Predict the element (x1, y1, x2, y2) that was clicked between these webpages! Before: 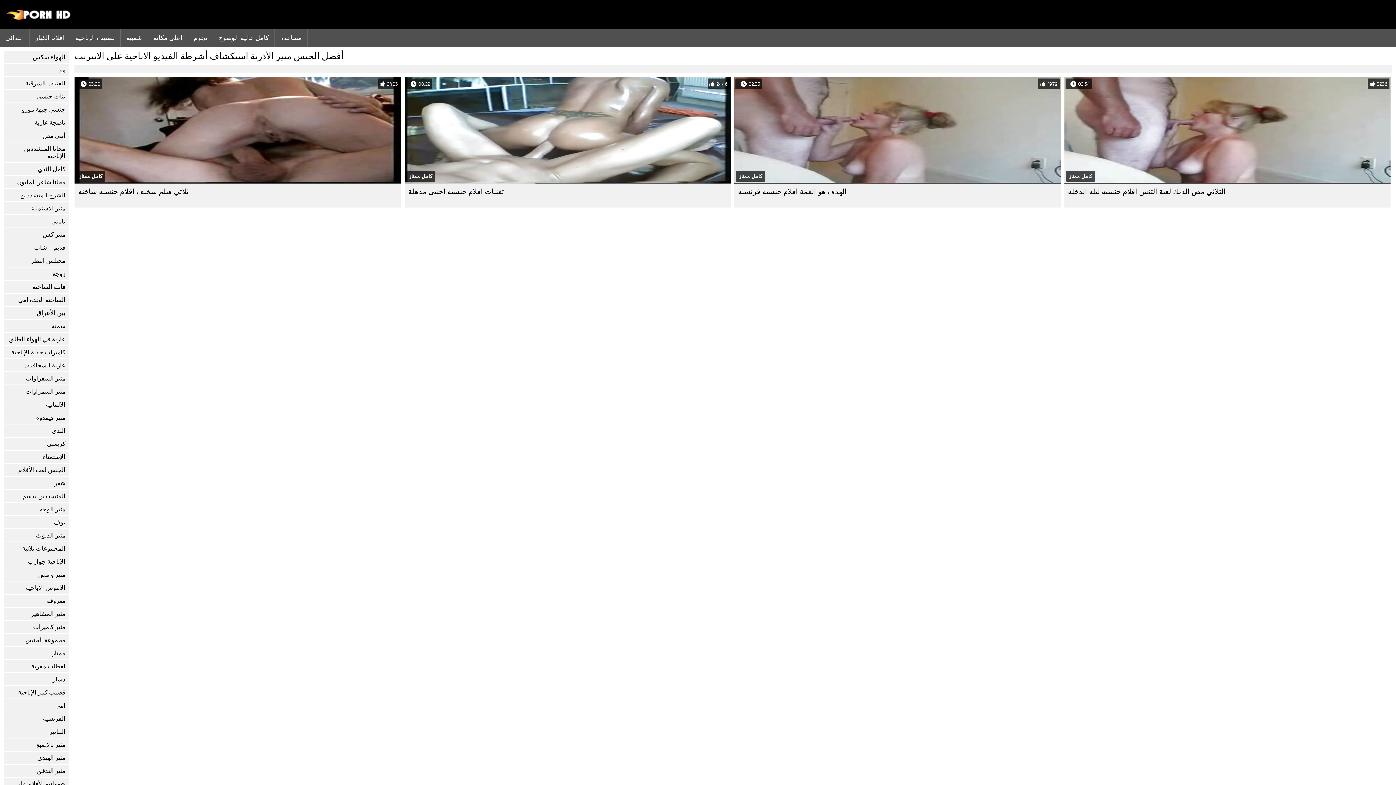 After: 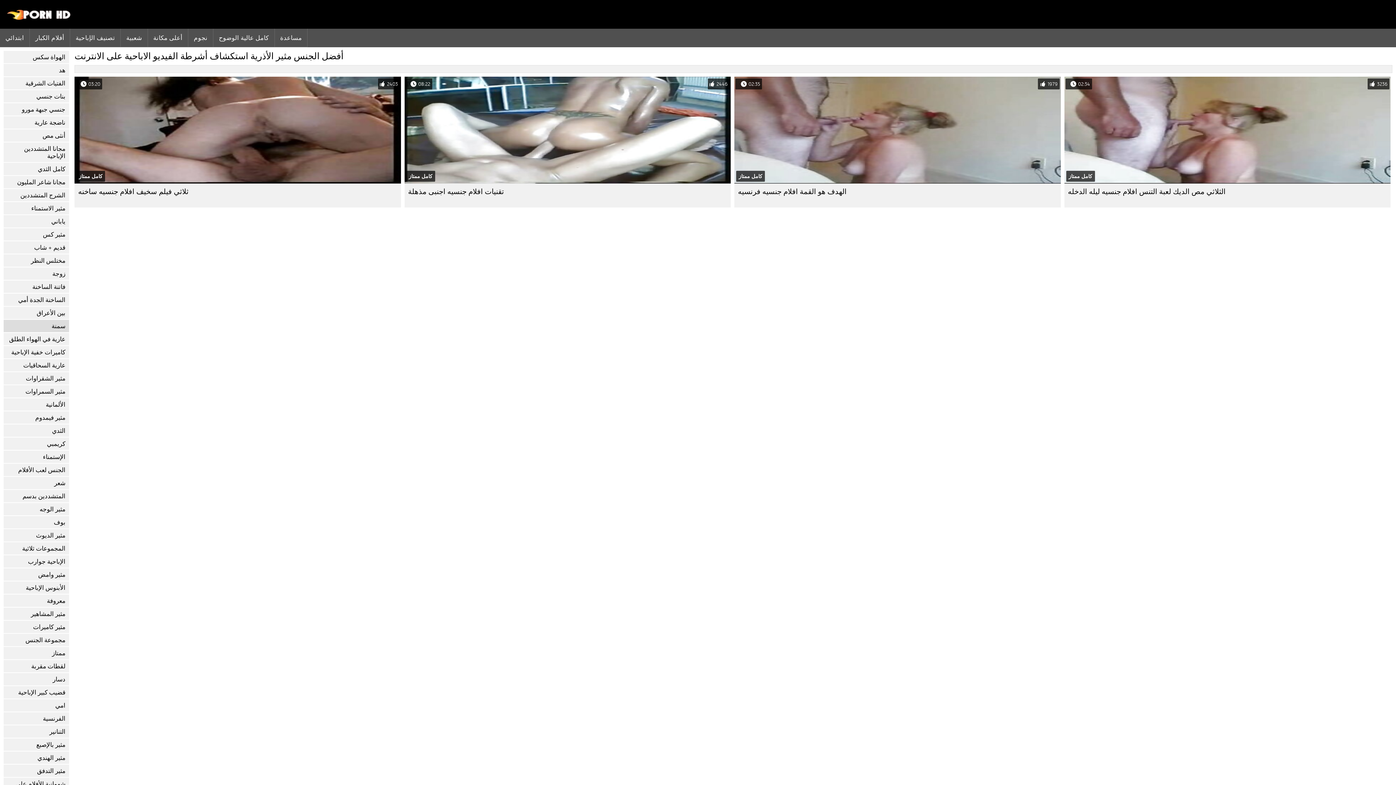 Action: bbox: (3, 320, 69, 332) label: سمنة